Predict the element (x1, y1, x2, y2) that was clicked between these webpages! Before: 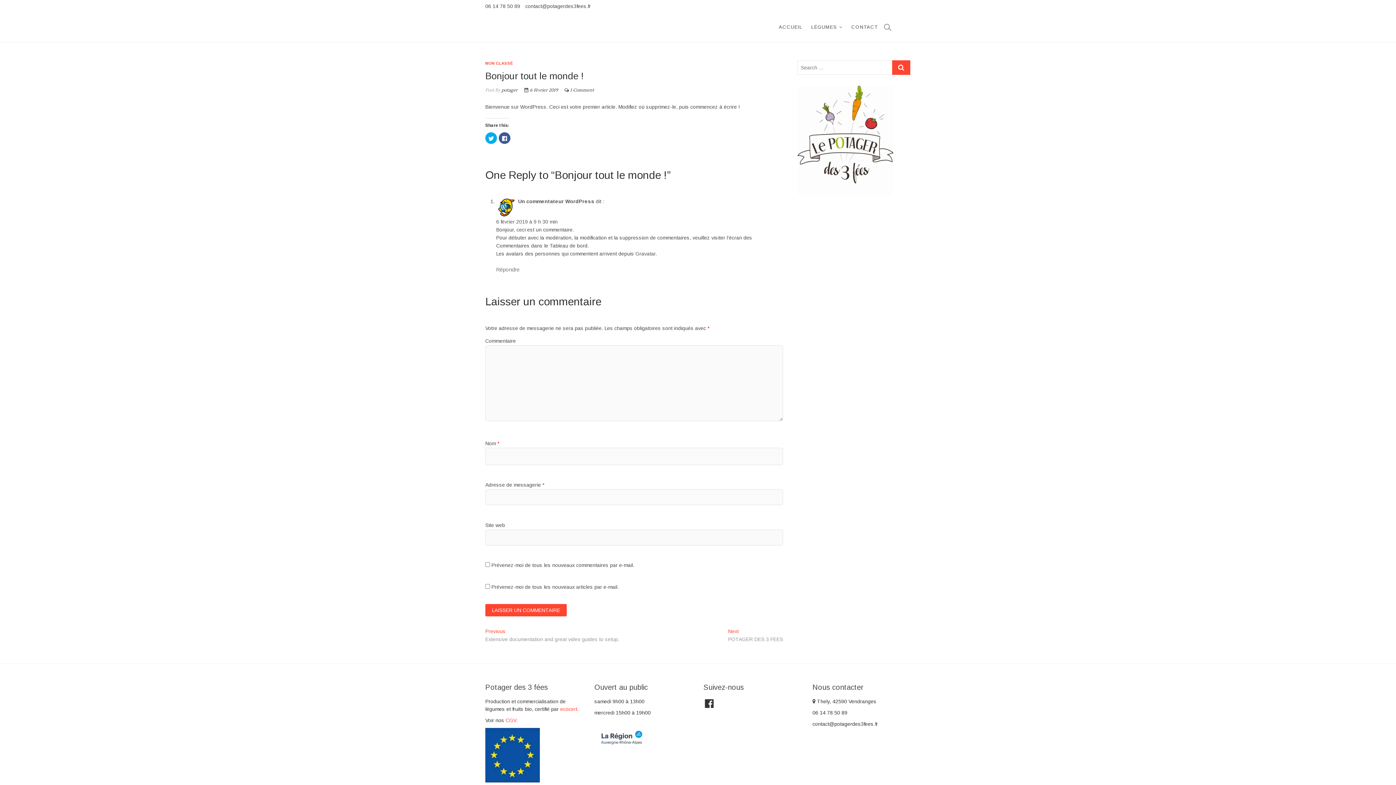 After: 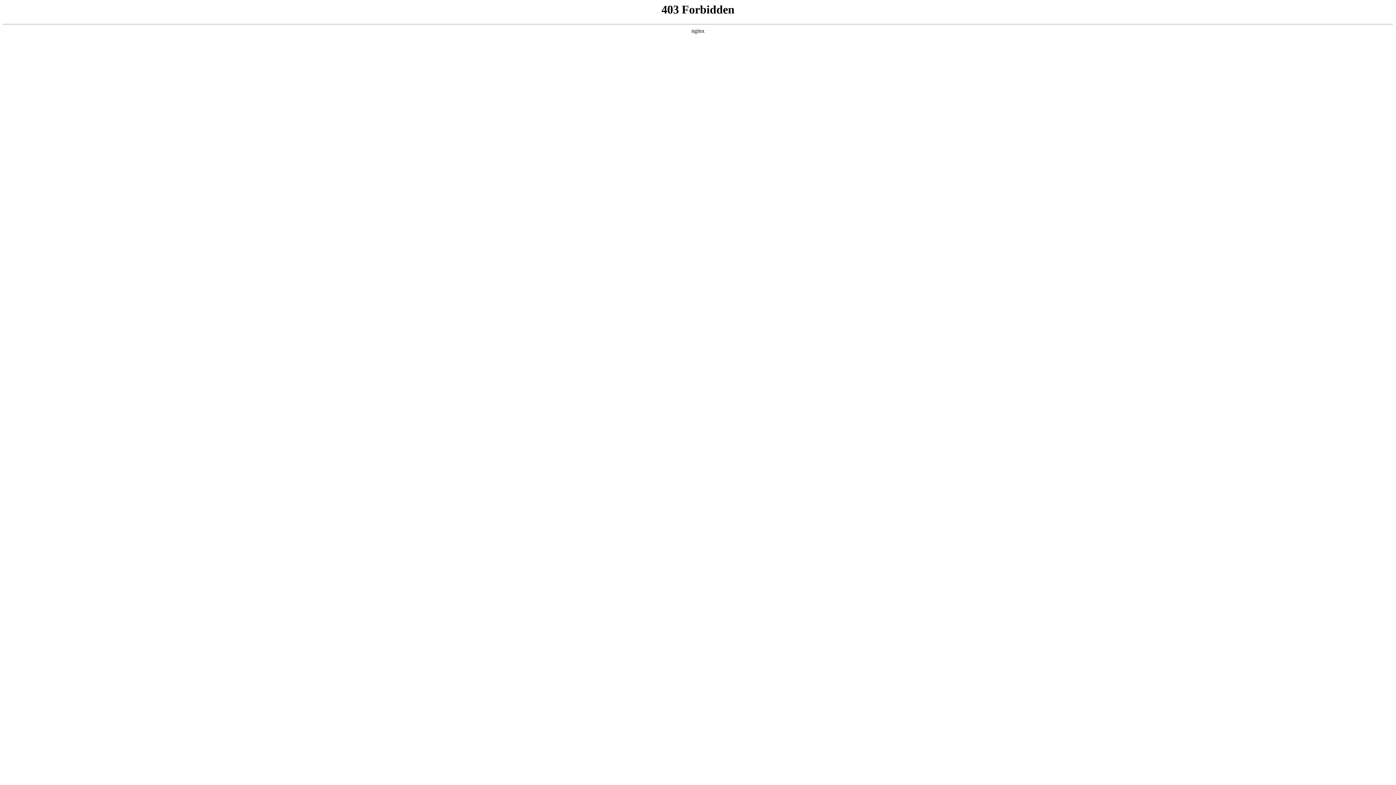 Action: bbox: (518, 198, 594, 204) label: Un commentateur WordPress